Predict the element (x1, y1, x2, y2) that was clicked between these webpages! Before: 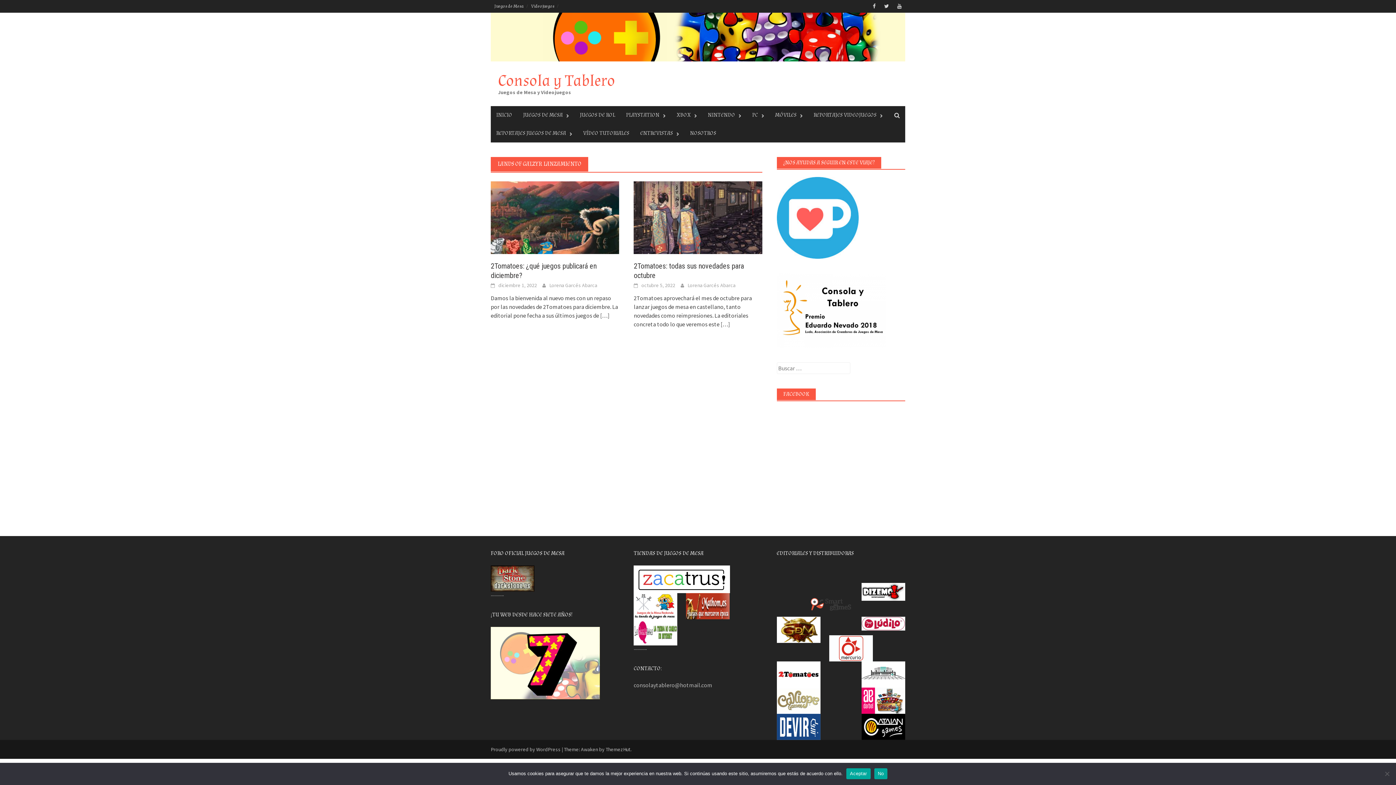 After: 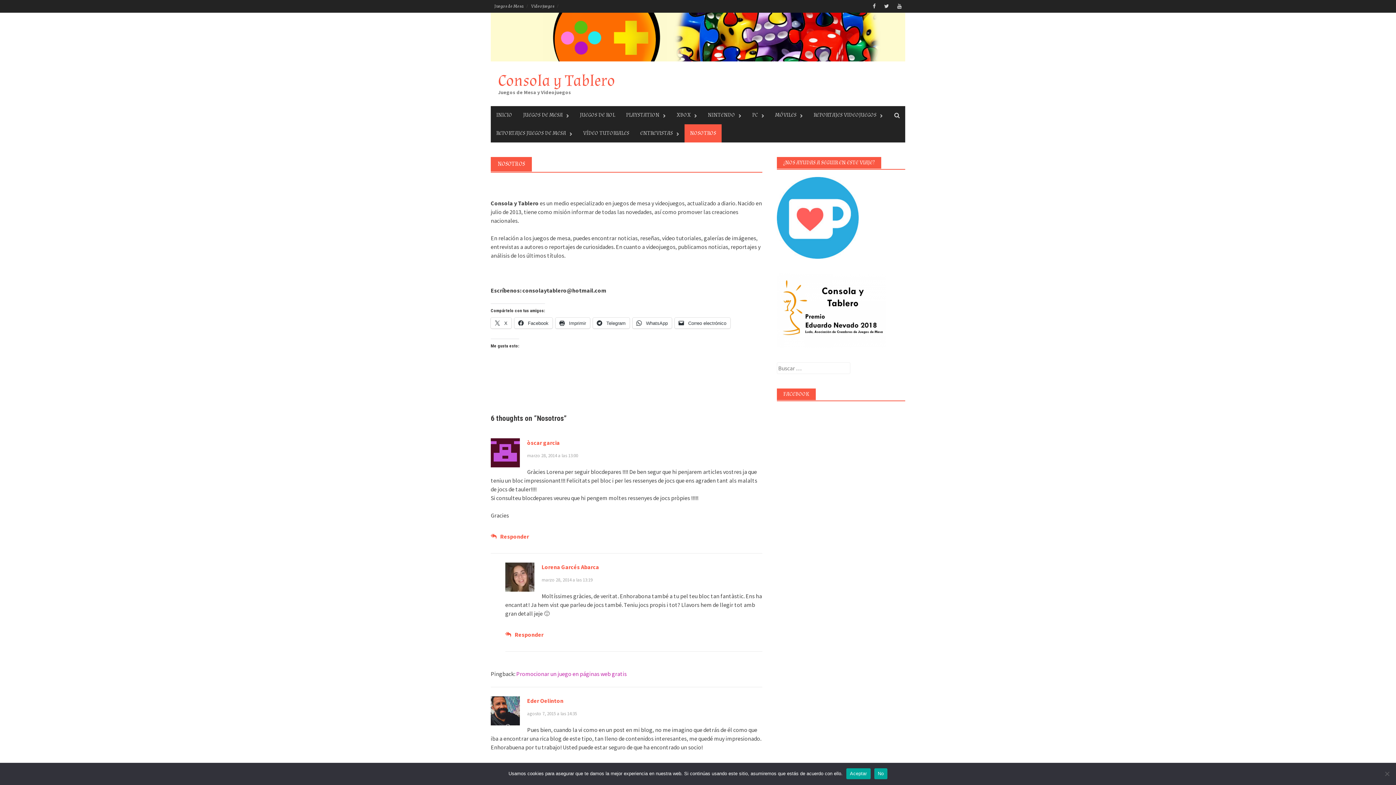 Action: bbox: (684, 124, 721, 142) label: NOSOTROS